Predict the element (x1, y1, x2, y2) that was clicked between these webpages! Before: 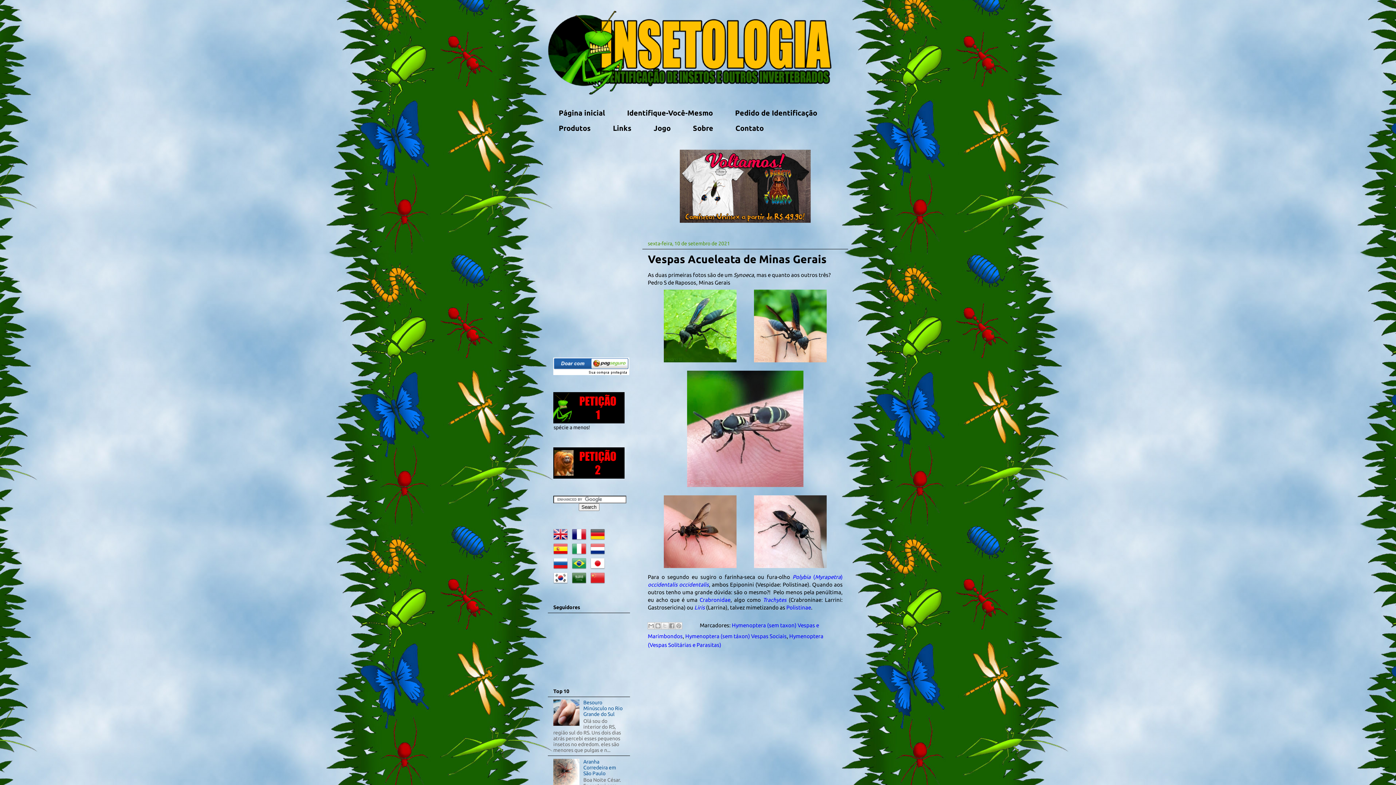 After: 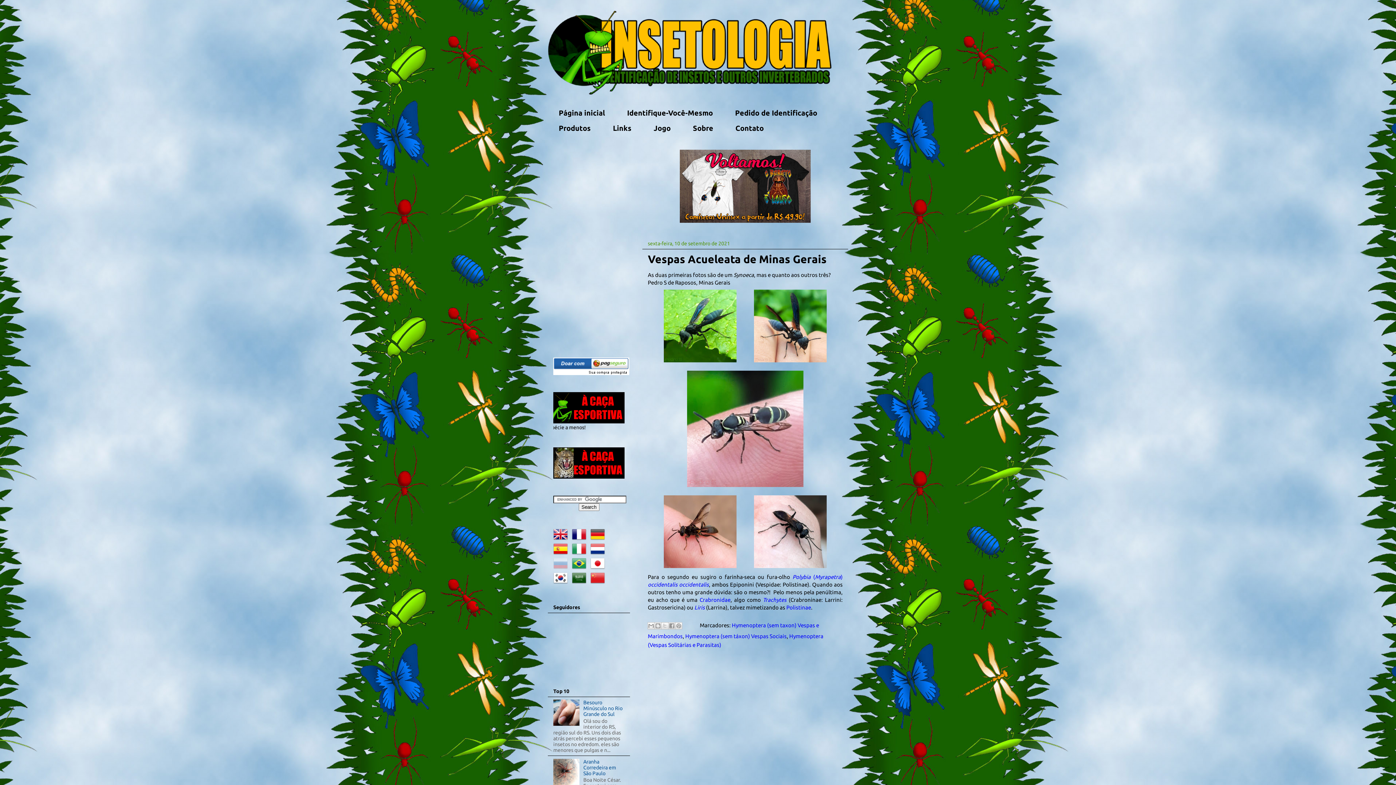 Action: bbox: (553, 565, 570, 570)